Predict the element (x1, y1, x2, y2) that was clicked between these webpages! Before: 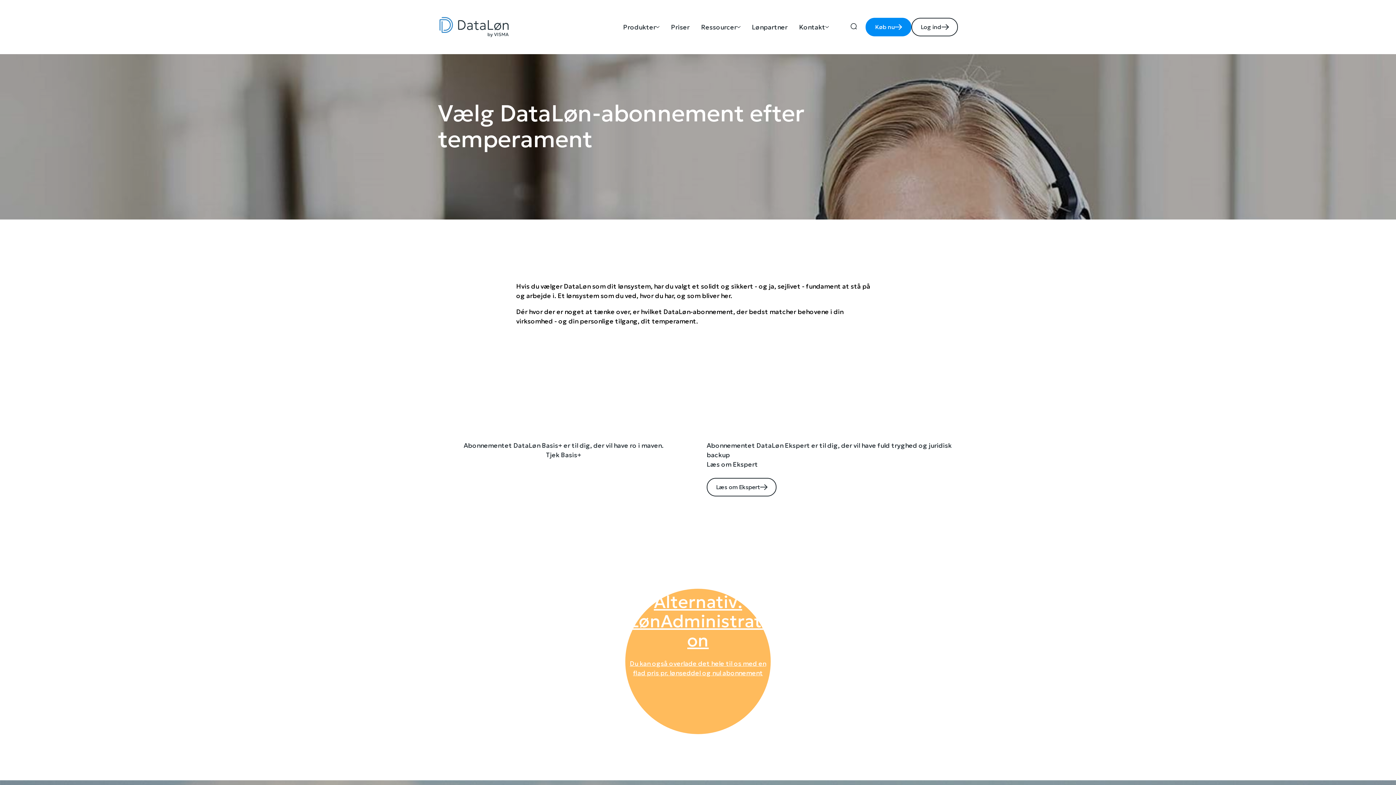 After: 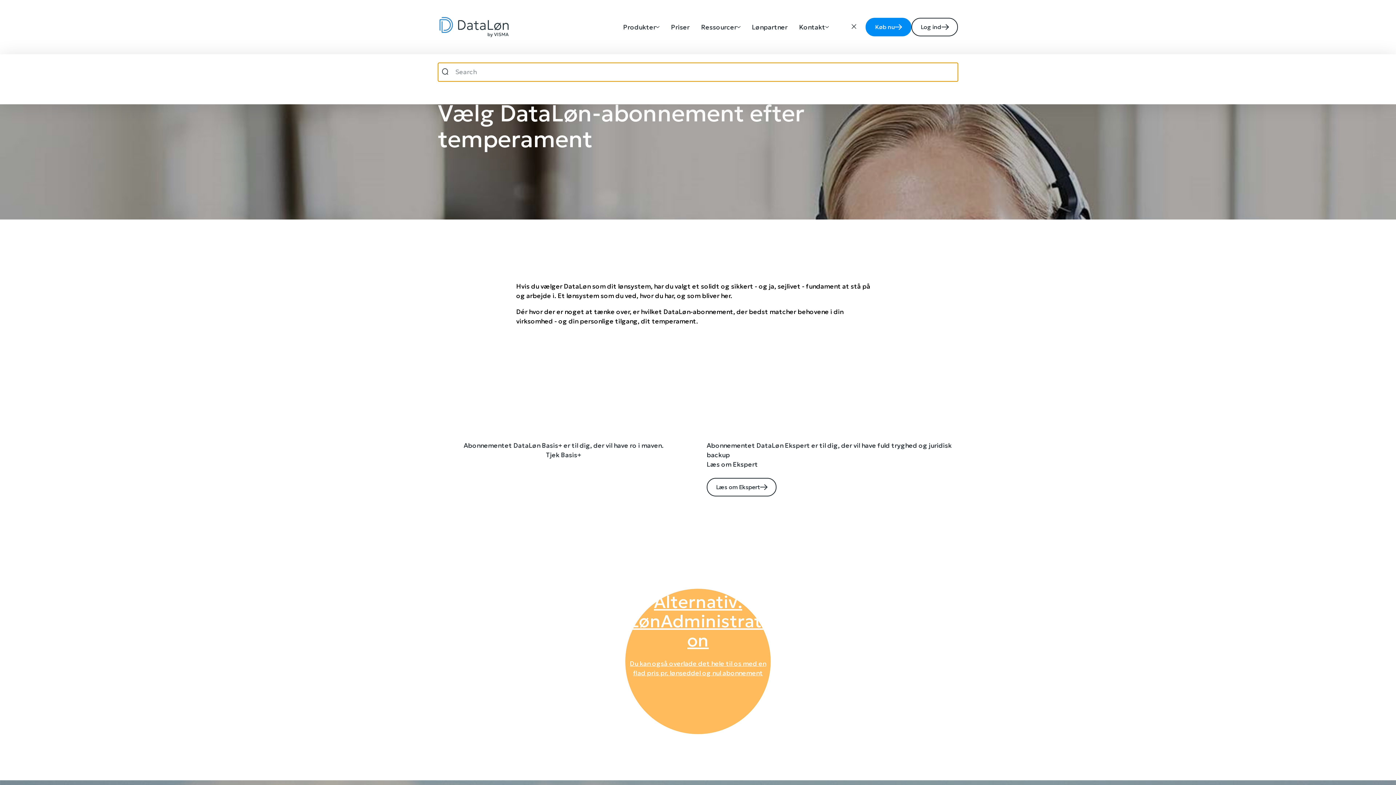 Action: bbox: (846, 17, 861, 36) label: search